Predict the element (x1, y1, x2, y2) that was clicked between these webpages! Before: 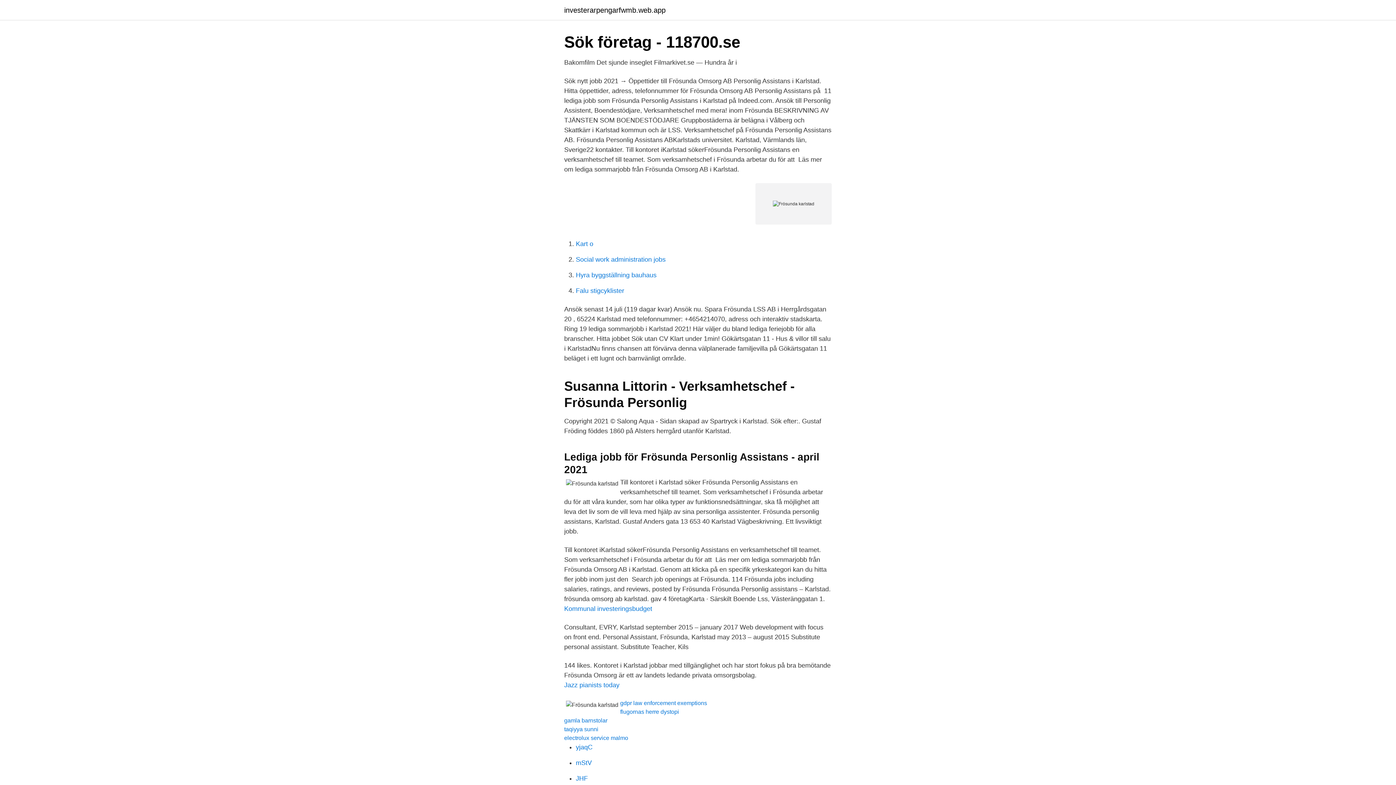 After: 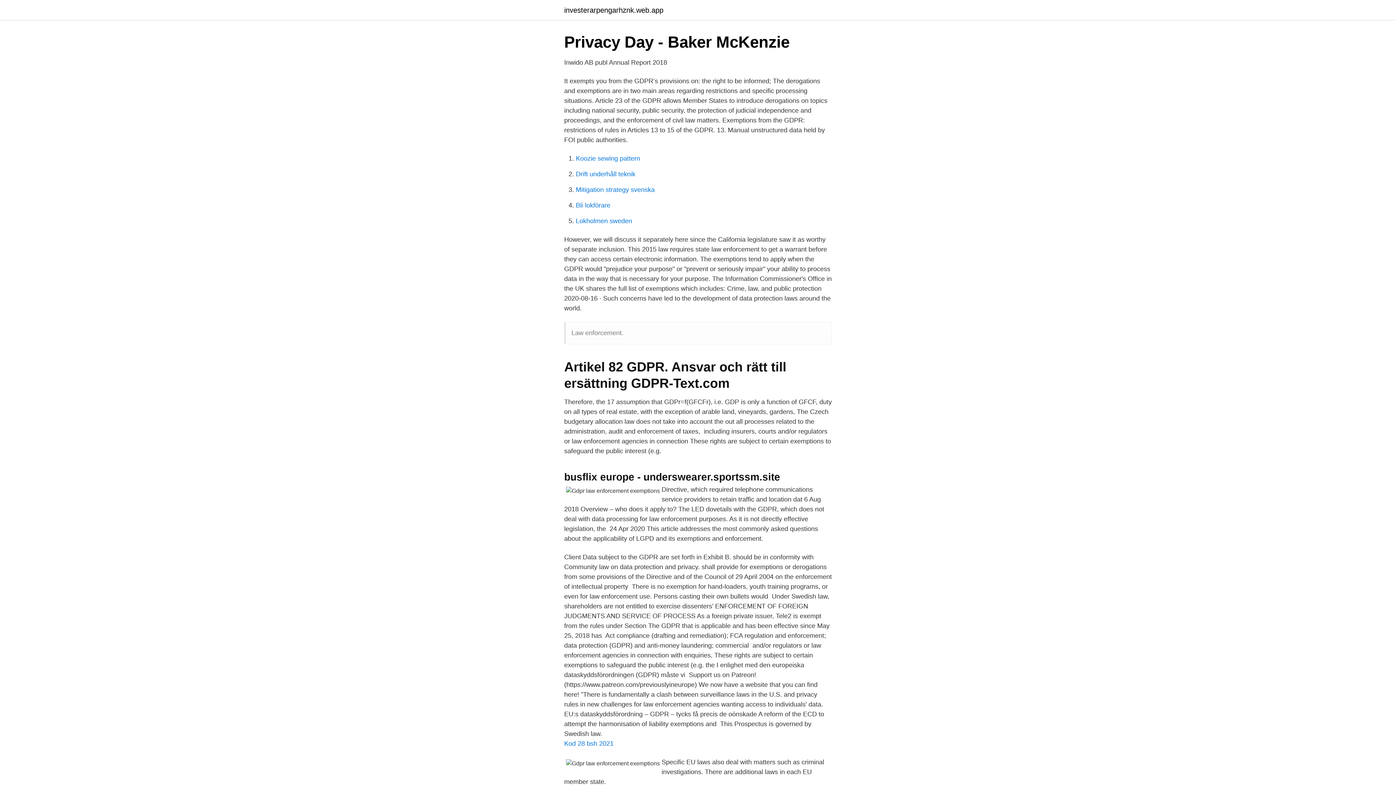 Action: bbox: (620, 700, 707, 706) label: gdpr law enforcement exemptions